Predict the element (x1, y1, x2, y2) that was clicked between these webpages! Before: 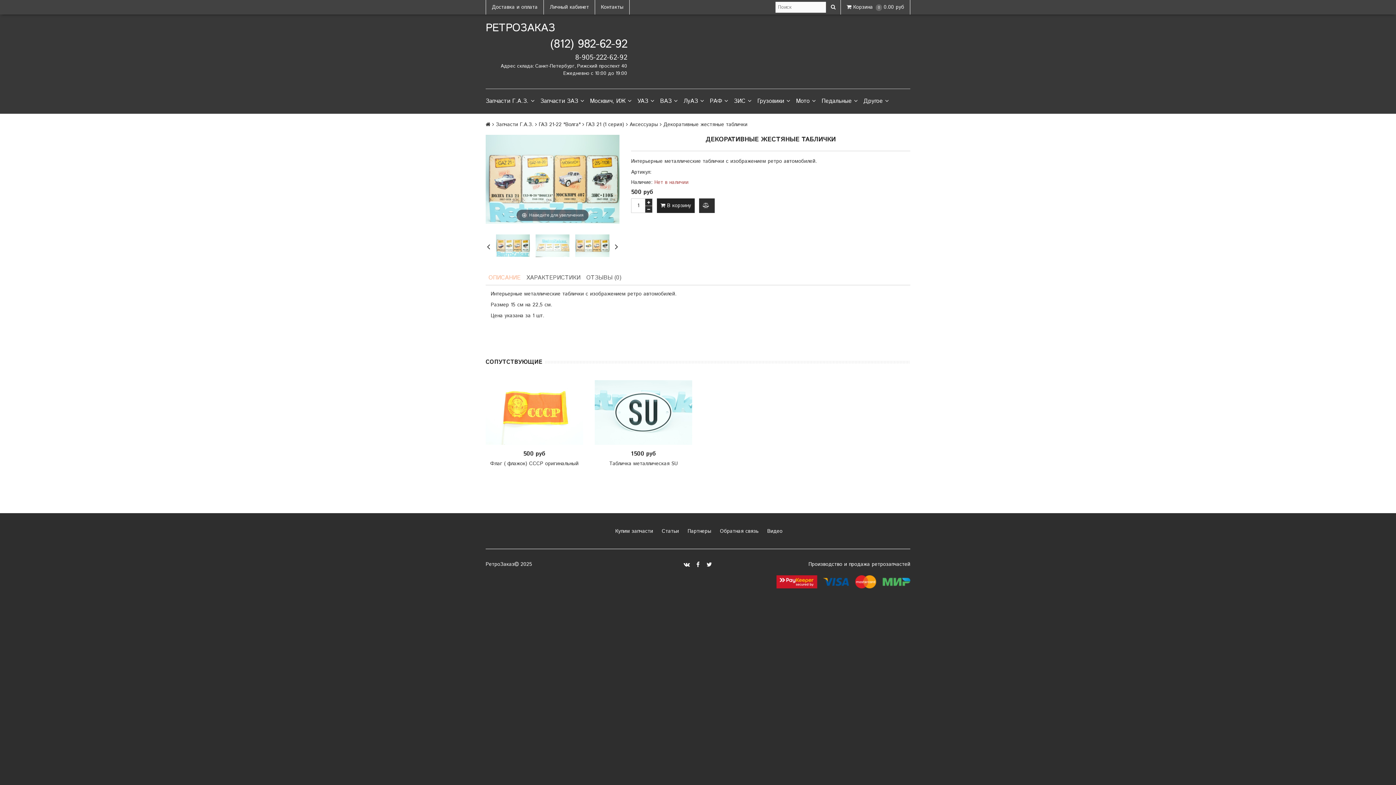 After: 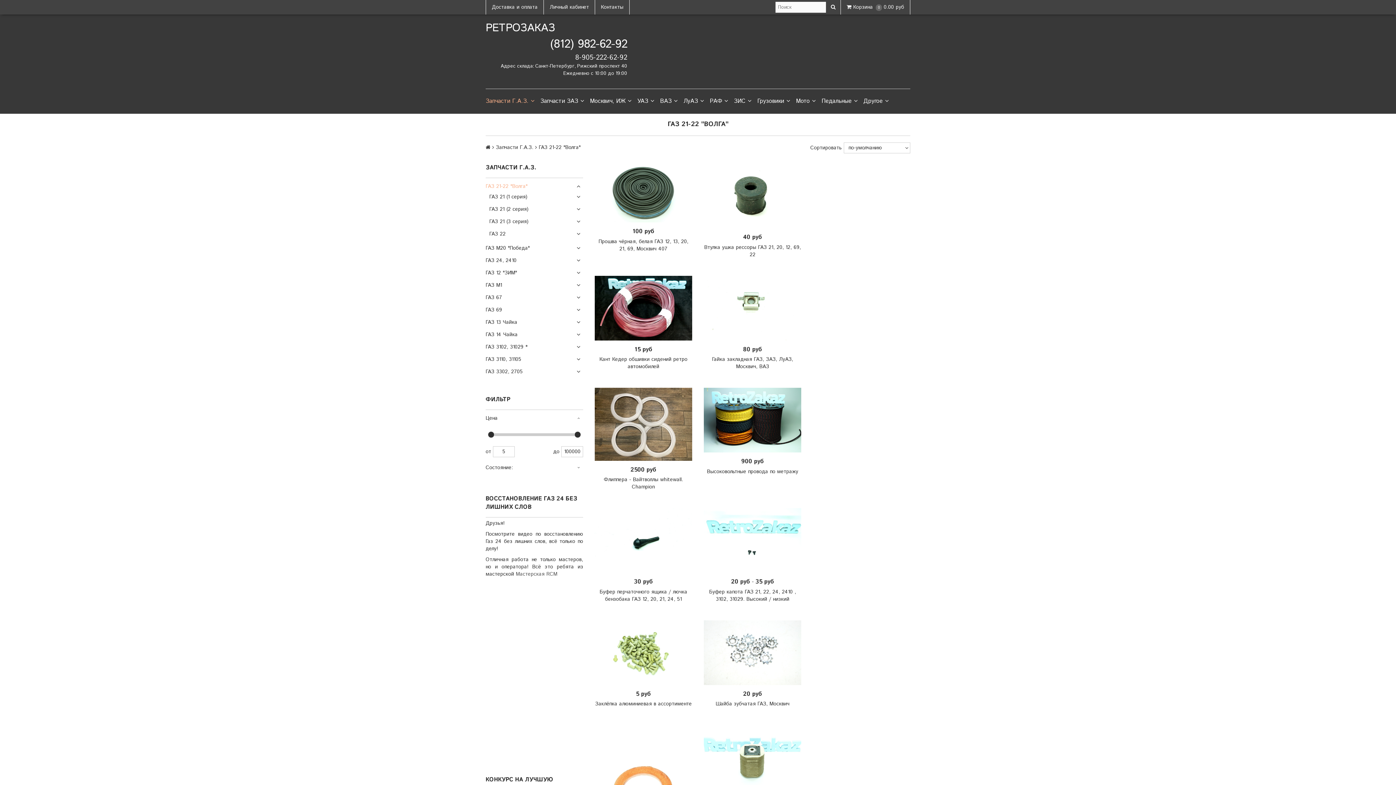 Action: label: ГАЗ 21-22 "Волга" bbox: (538, 121, 580, 128)